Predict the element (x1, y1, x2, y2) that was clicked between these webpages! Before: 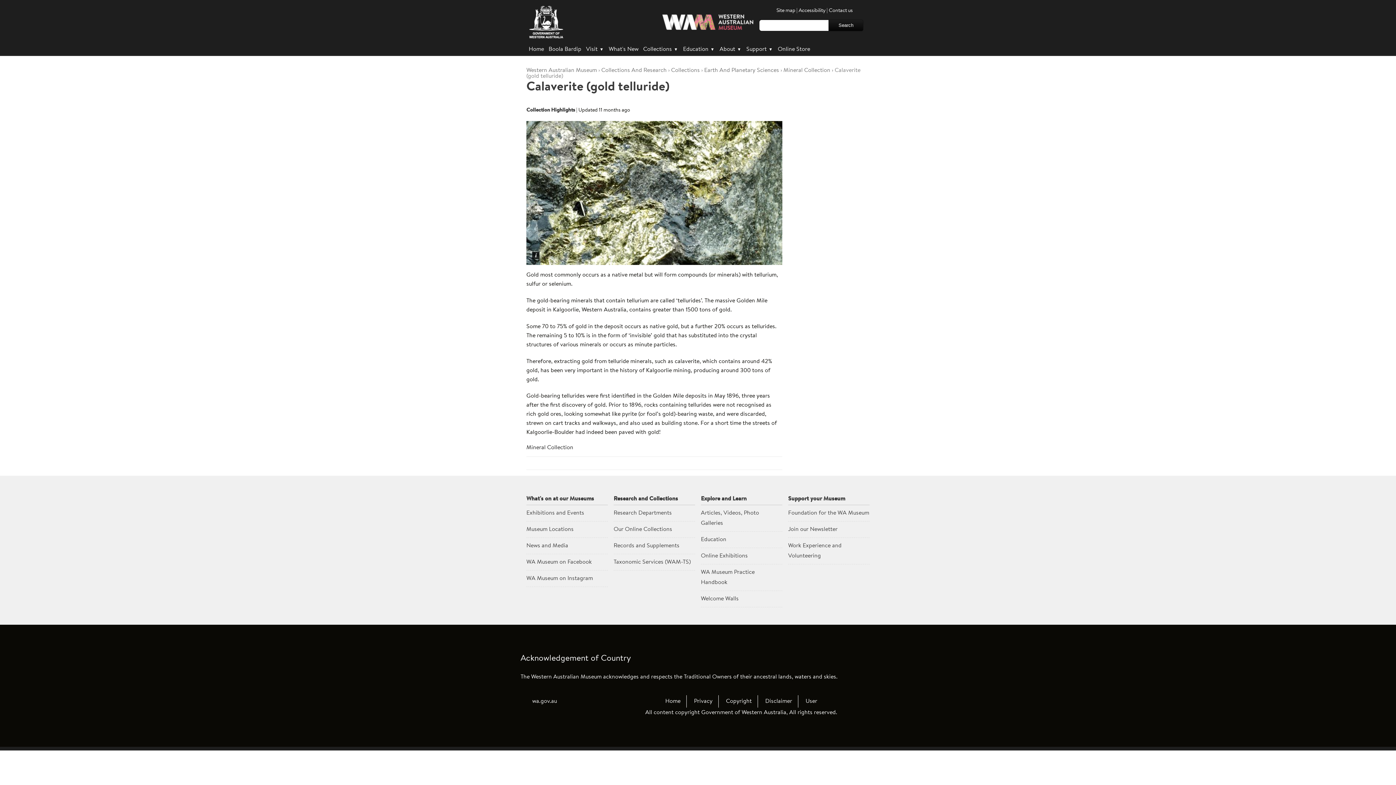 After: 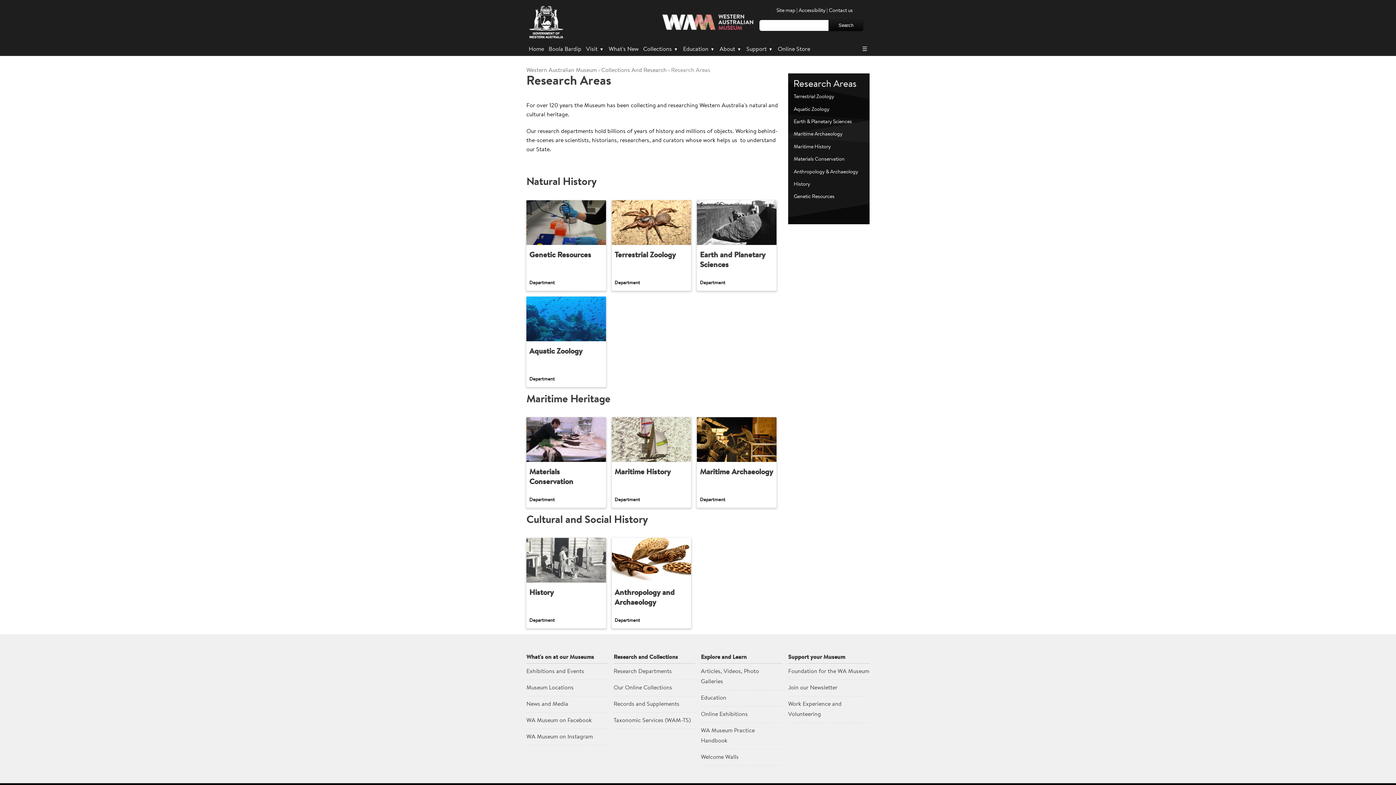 Action: bbox: (613, 493, 695, 505) label: Research and Collections